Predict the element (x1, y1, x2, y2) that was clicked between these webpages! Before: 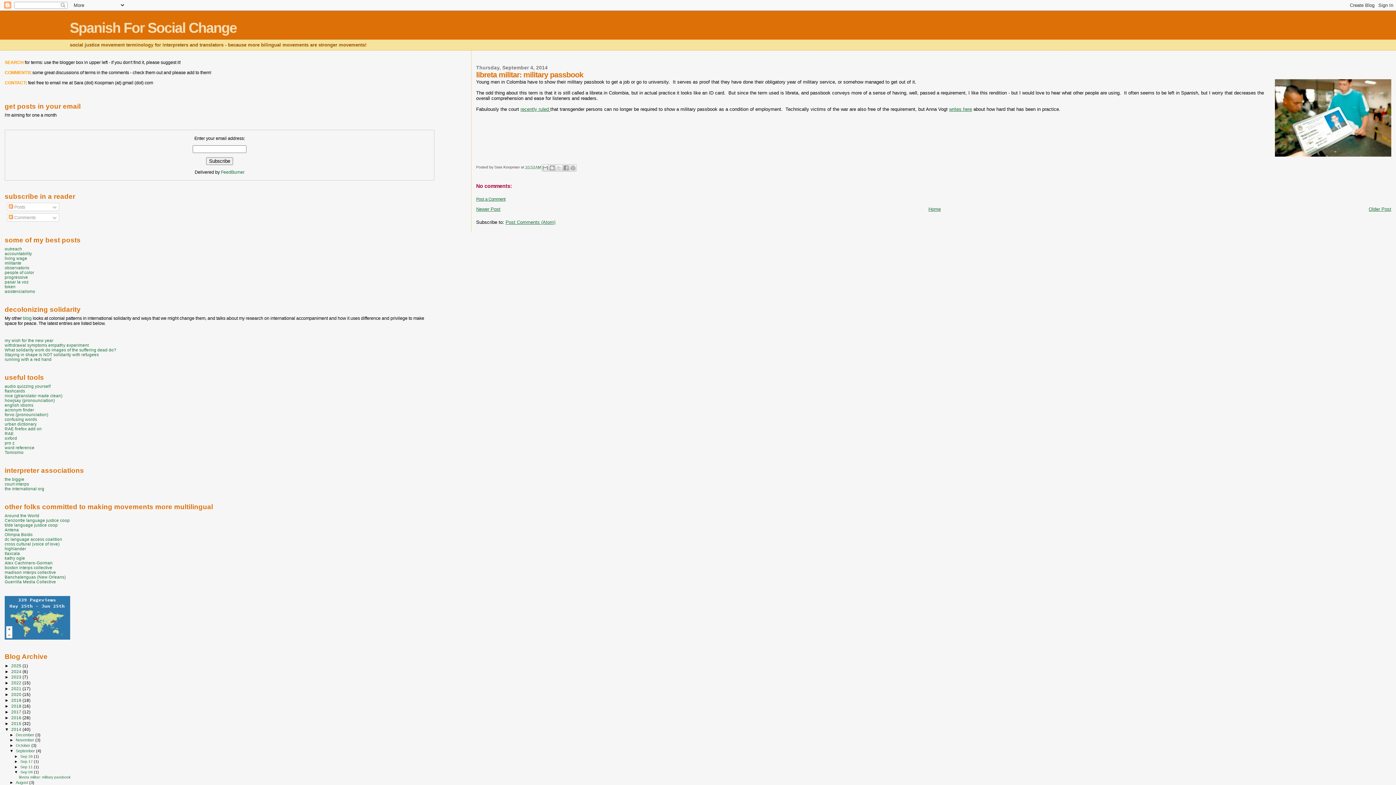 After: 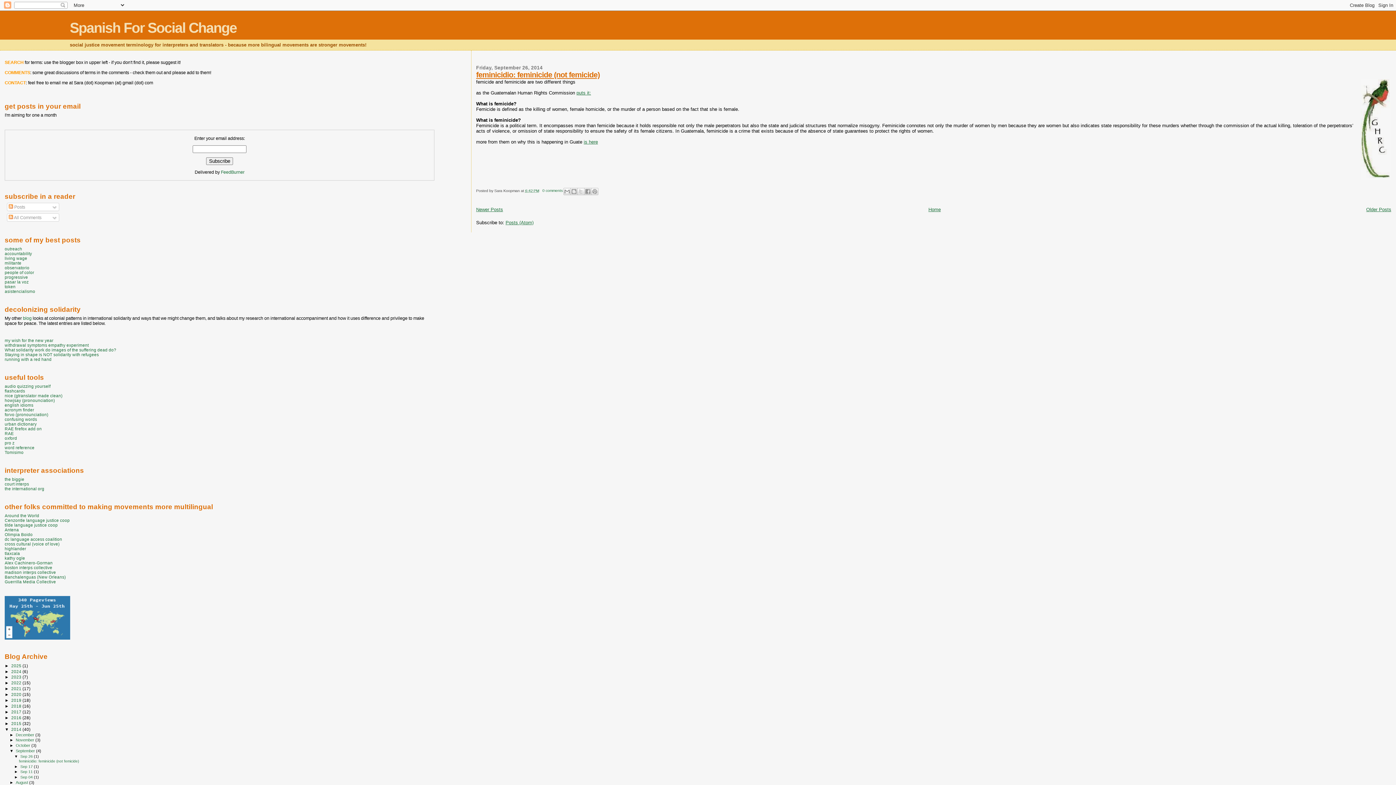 Action: label: Sep 26  bbox: (20, 754, 33, 758)